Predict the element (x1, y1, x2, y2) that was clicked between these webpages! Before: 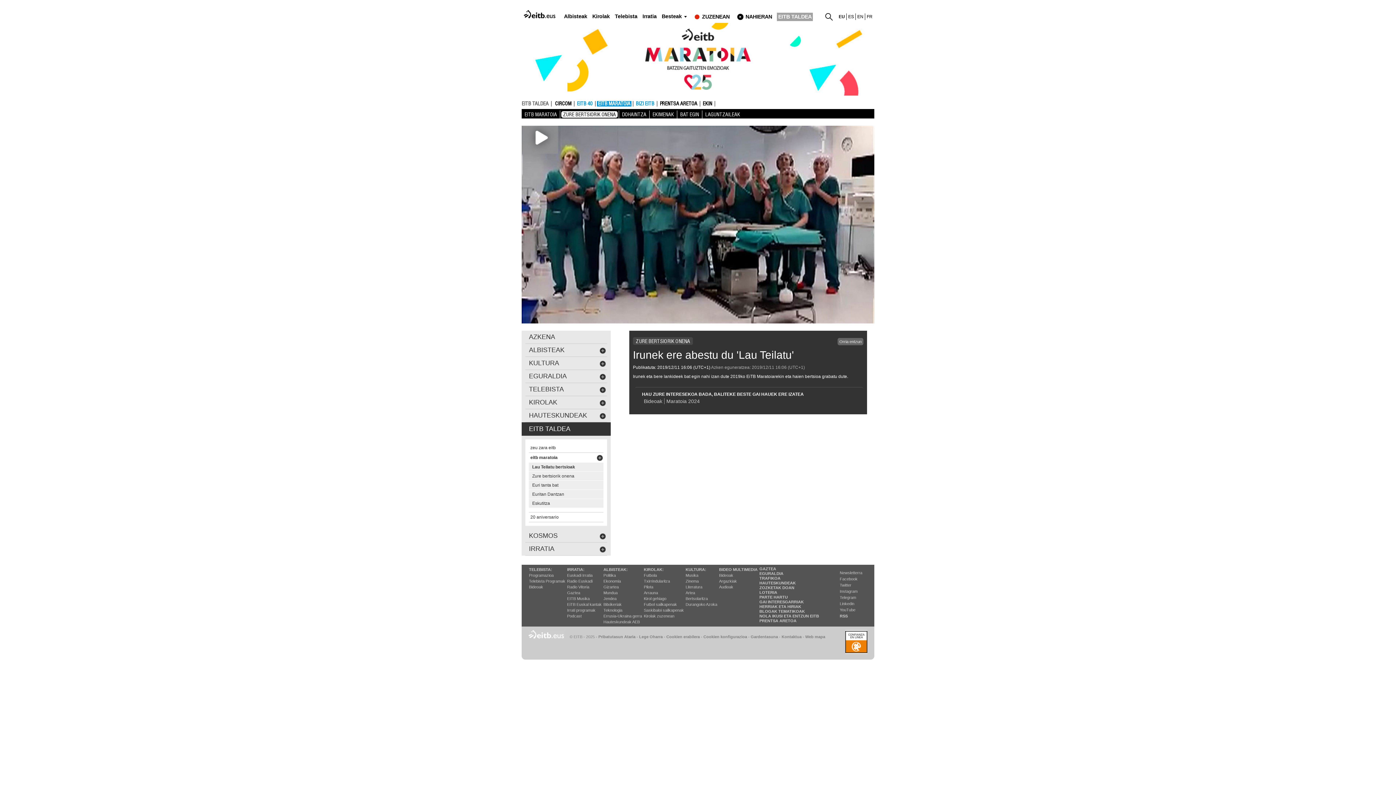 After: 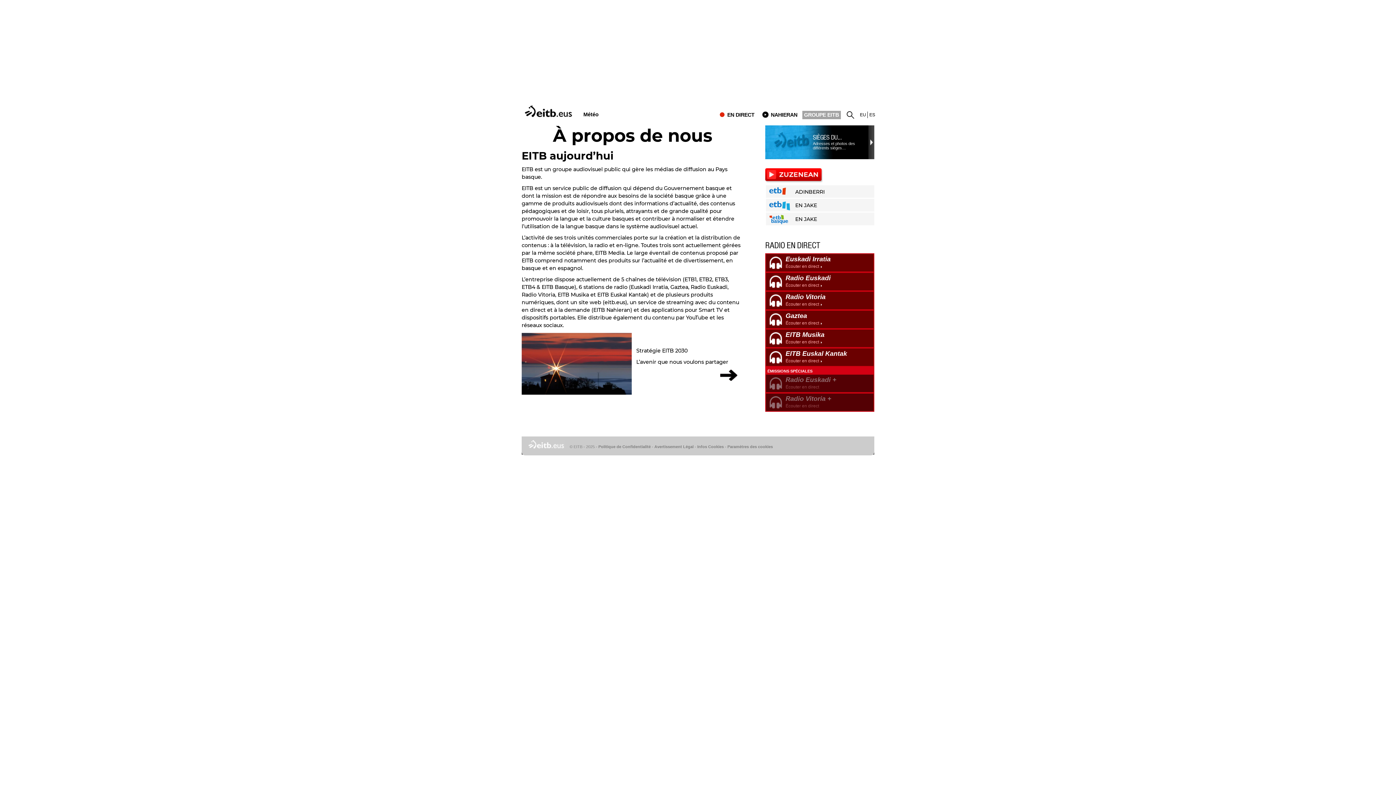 Action: bbox: (866, 14, 872, 19) label: FR